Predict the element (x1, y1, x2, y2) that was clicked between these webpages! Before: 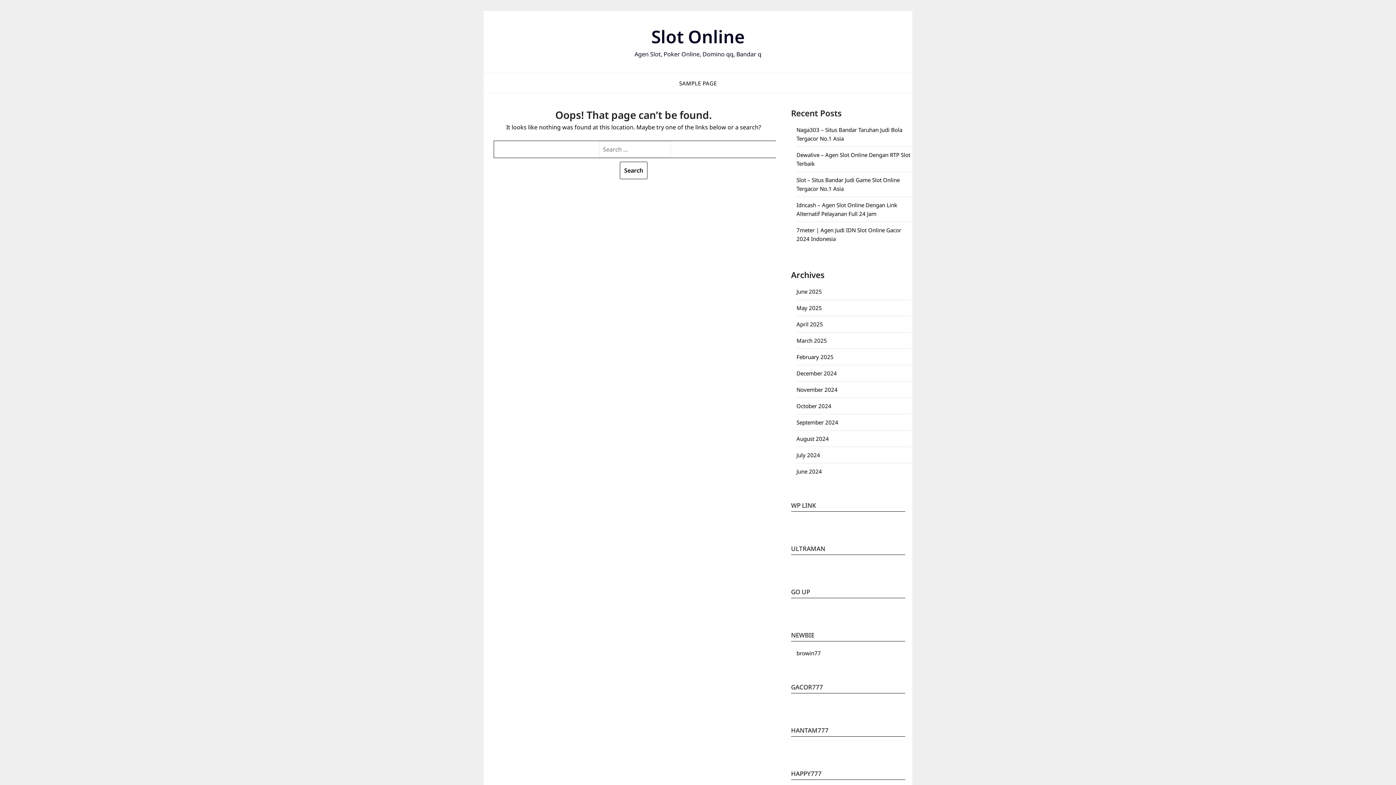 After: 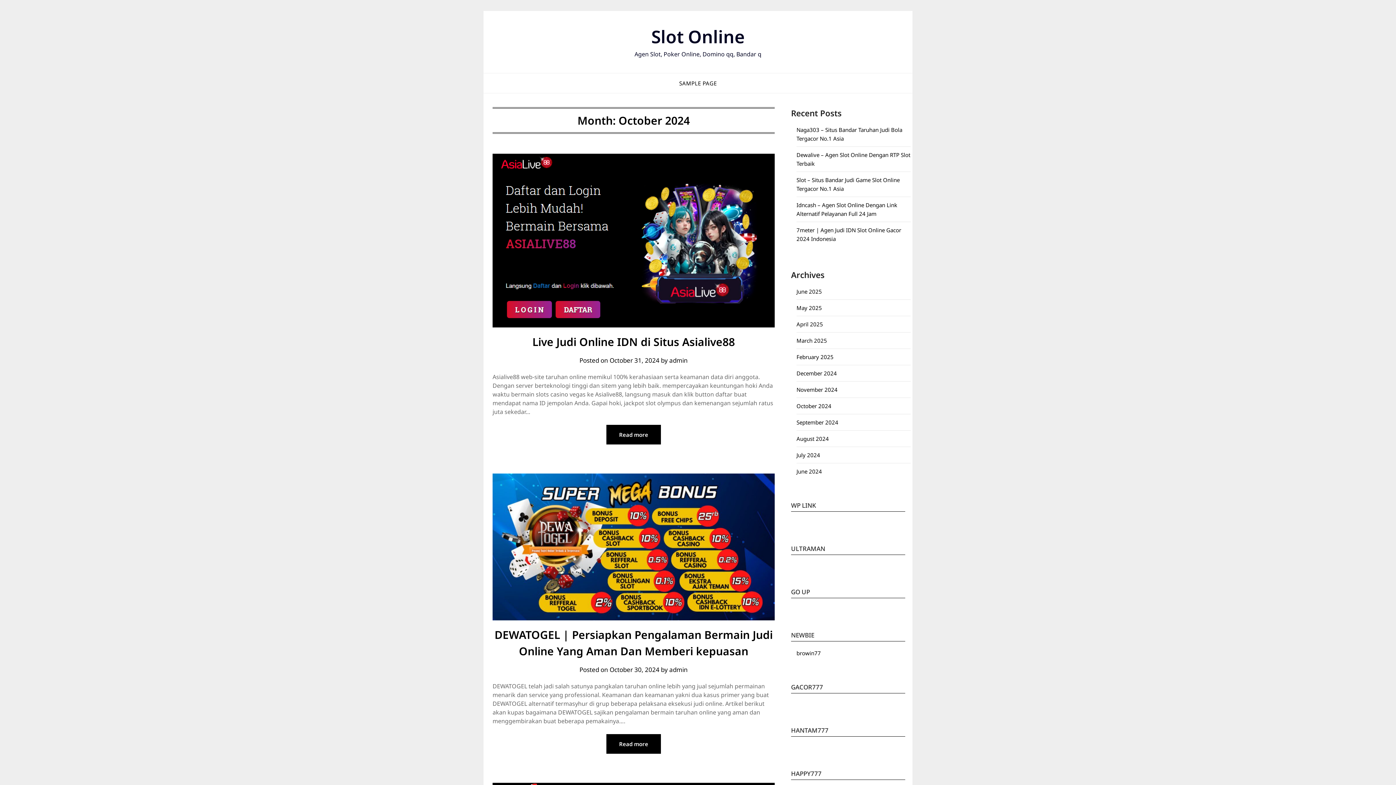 Action: bbox: (796, 402, 831, 409) label: October 2024